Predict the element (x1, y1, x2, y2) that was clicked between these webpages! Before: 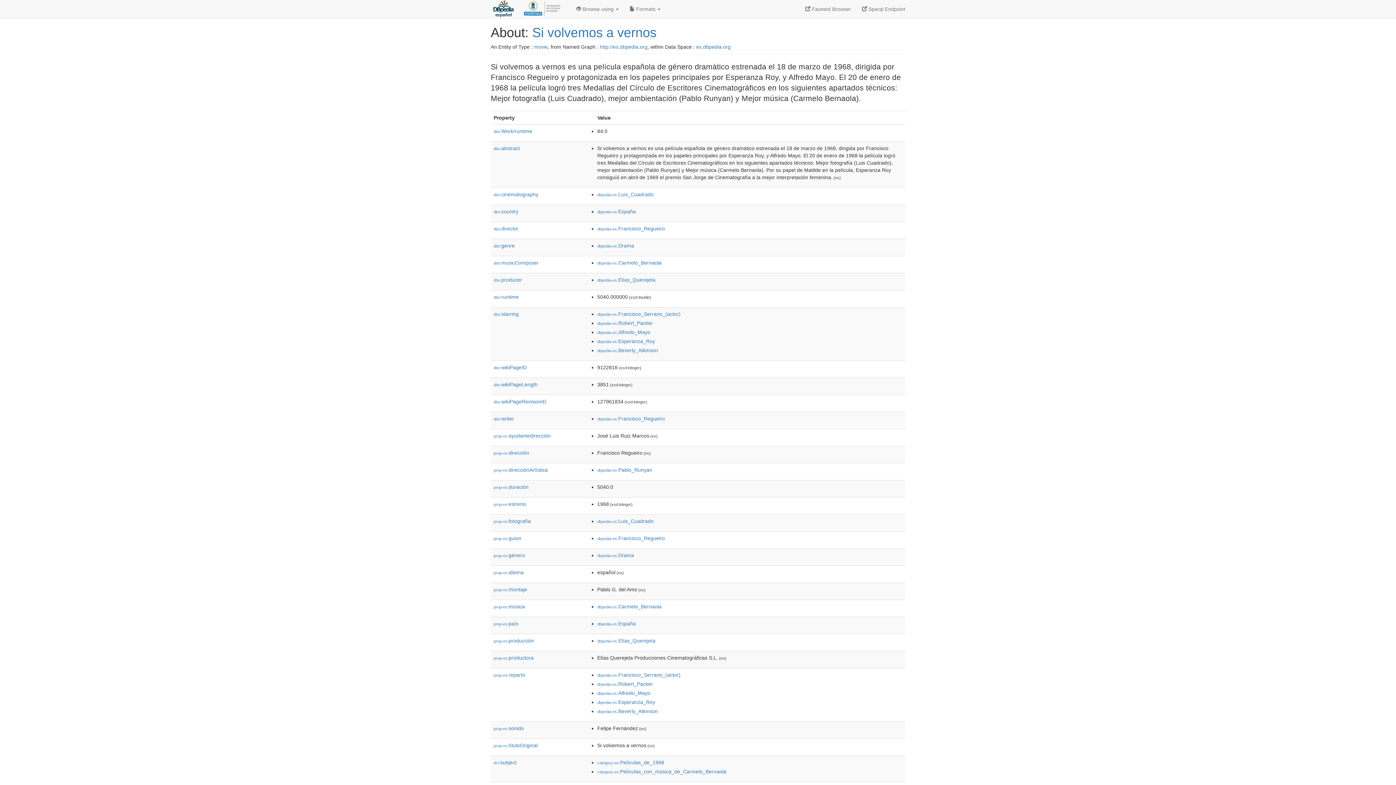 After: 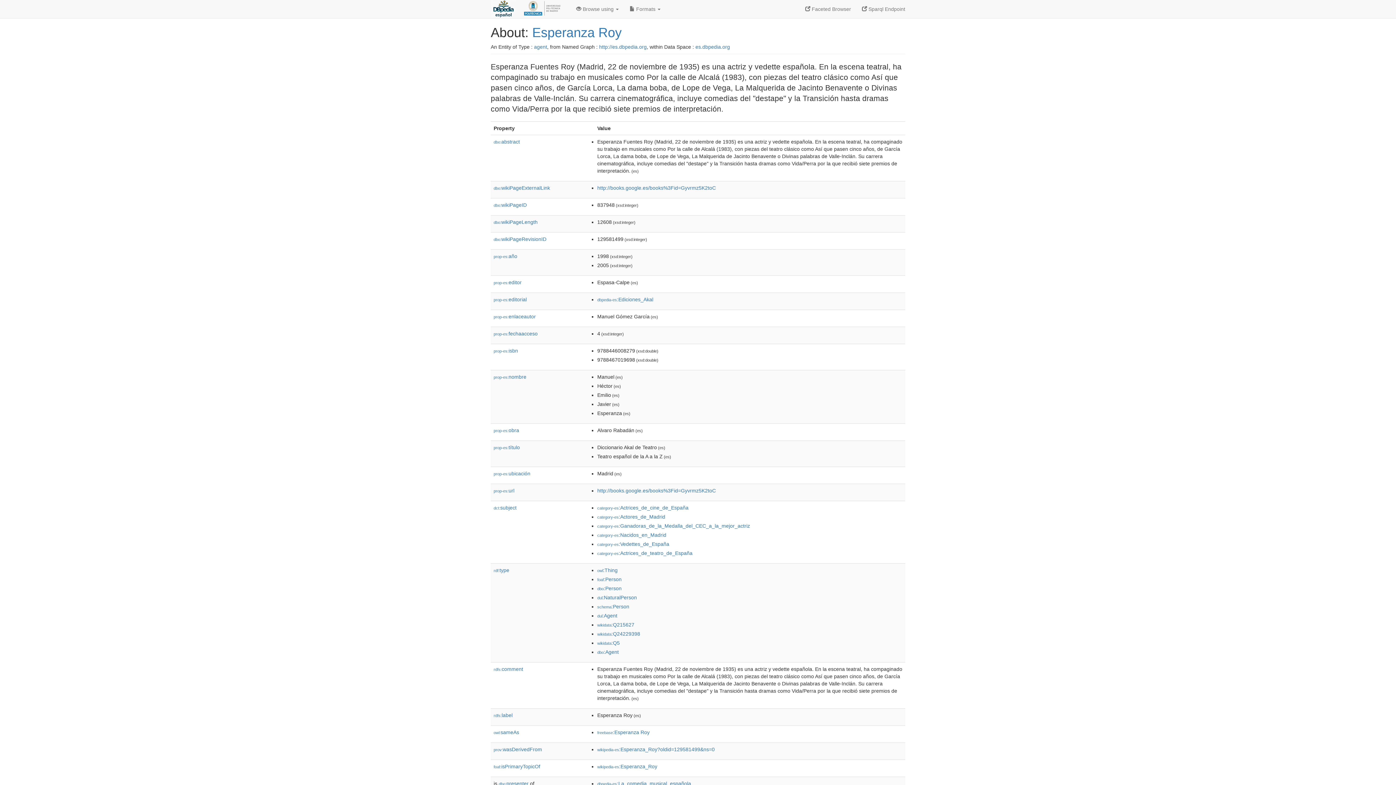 Action: label: dbpedia-es:Esperanza_Roy bbox: (597, 338, 655, 344)